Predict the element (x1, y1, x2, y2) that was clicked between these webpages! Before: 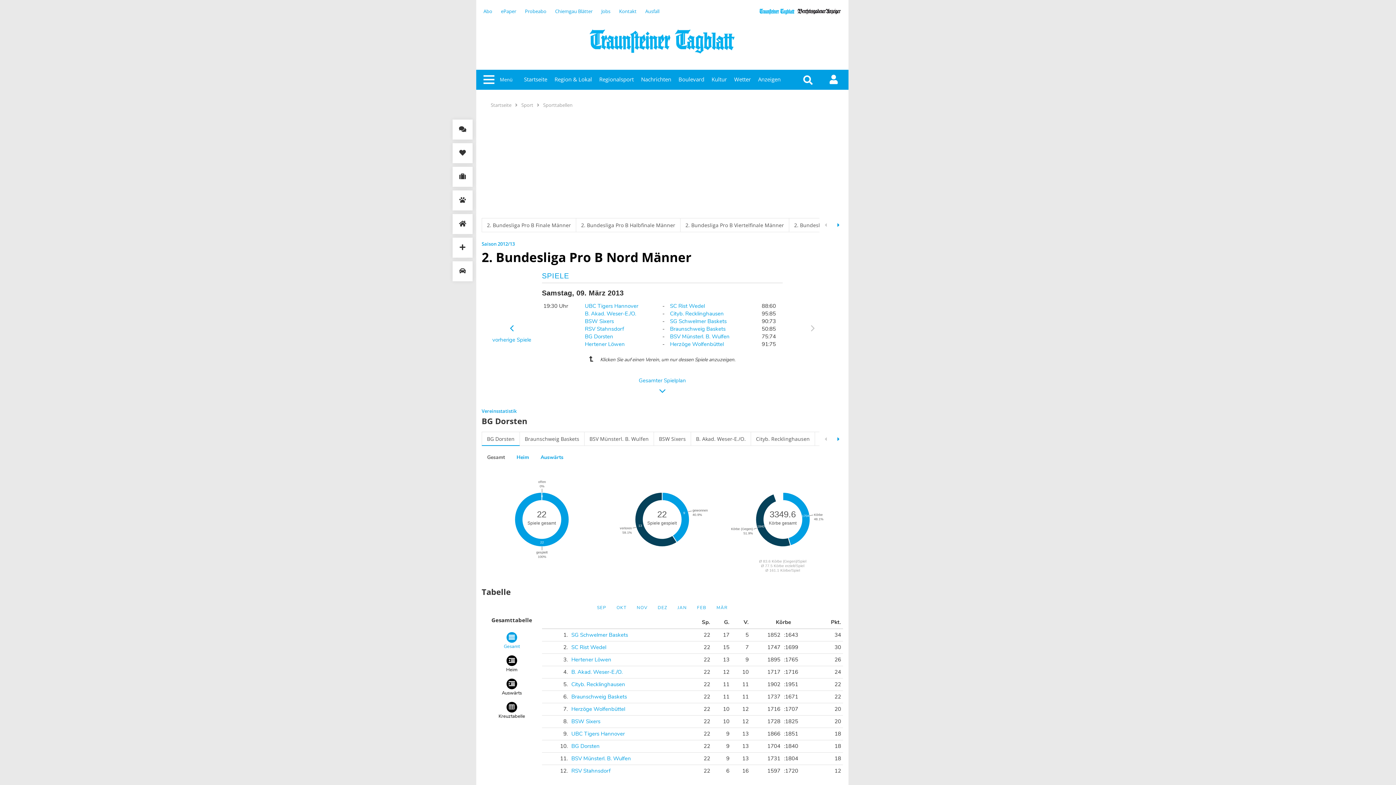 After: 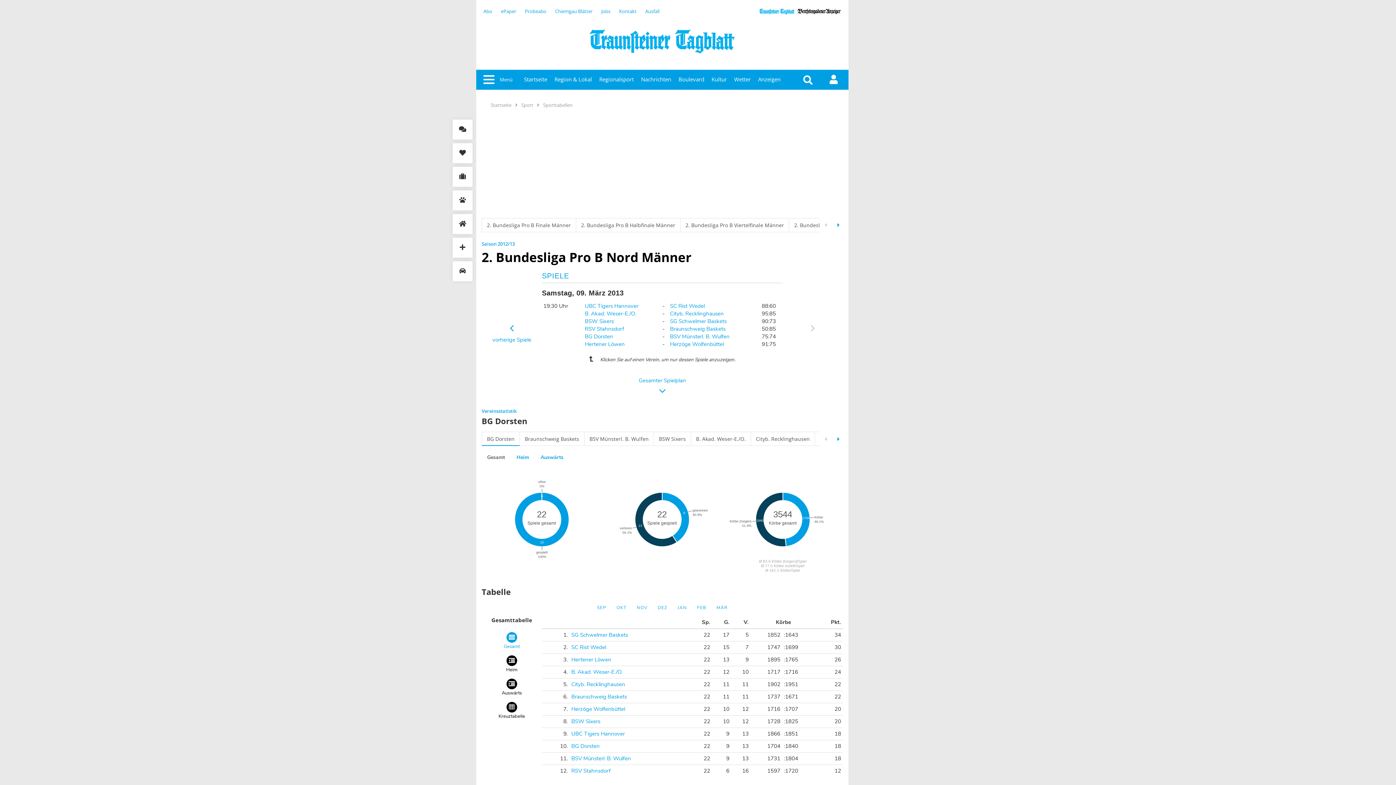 Action: bbox: (783, 321, 843, 336)